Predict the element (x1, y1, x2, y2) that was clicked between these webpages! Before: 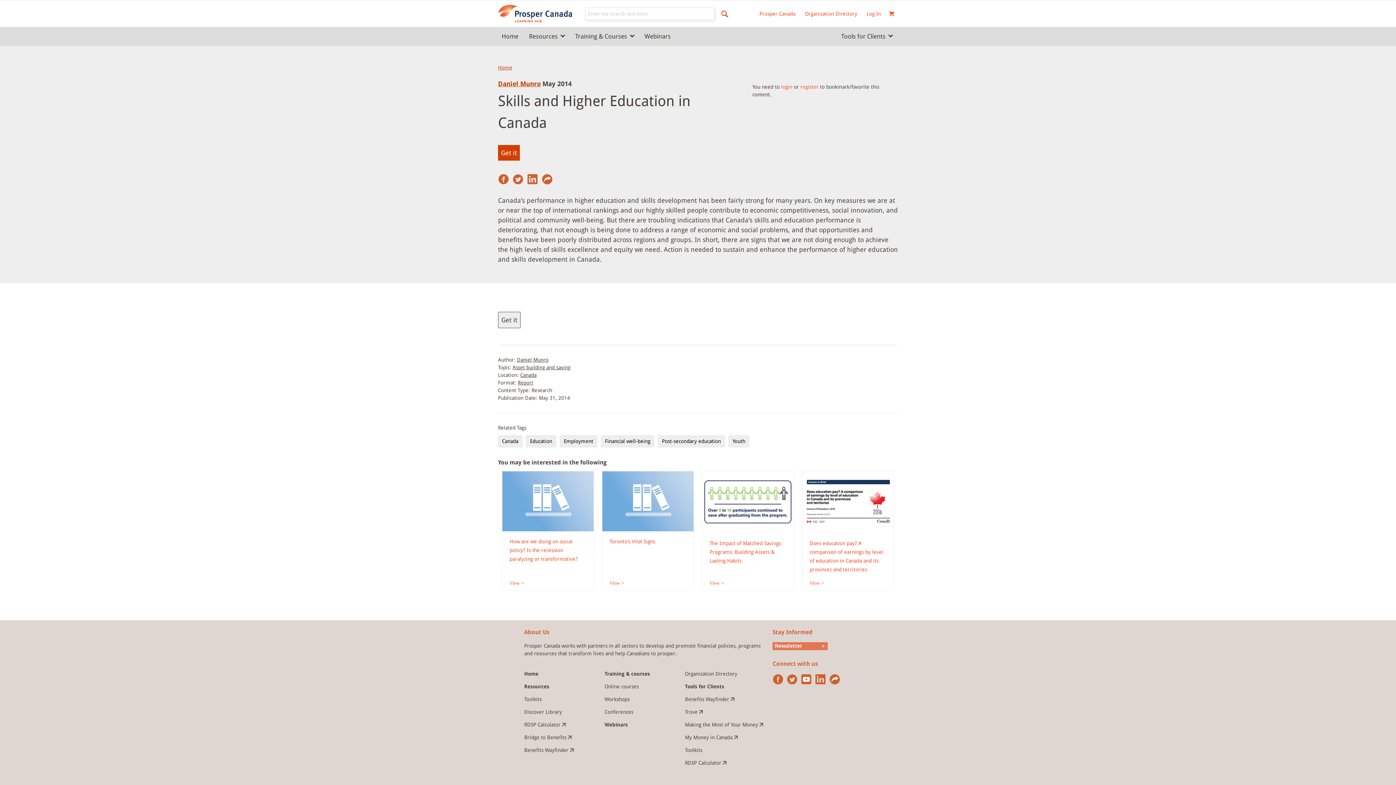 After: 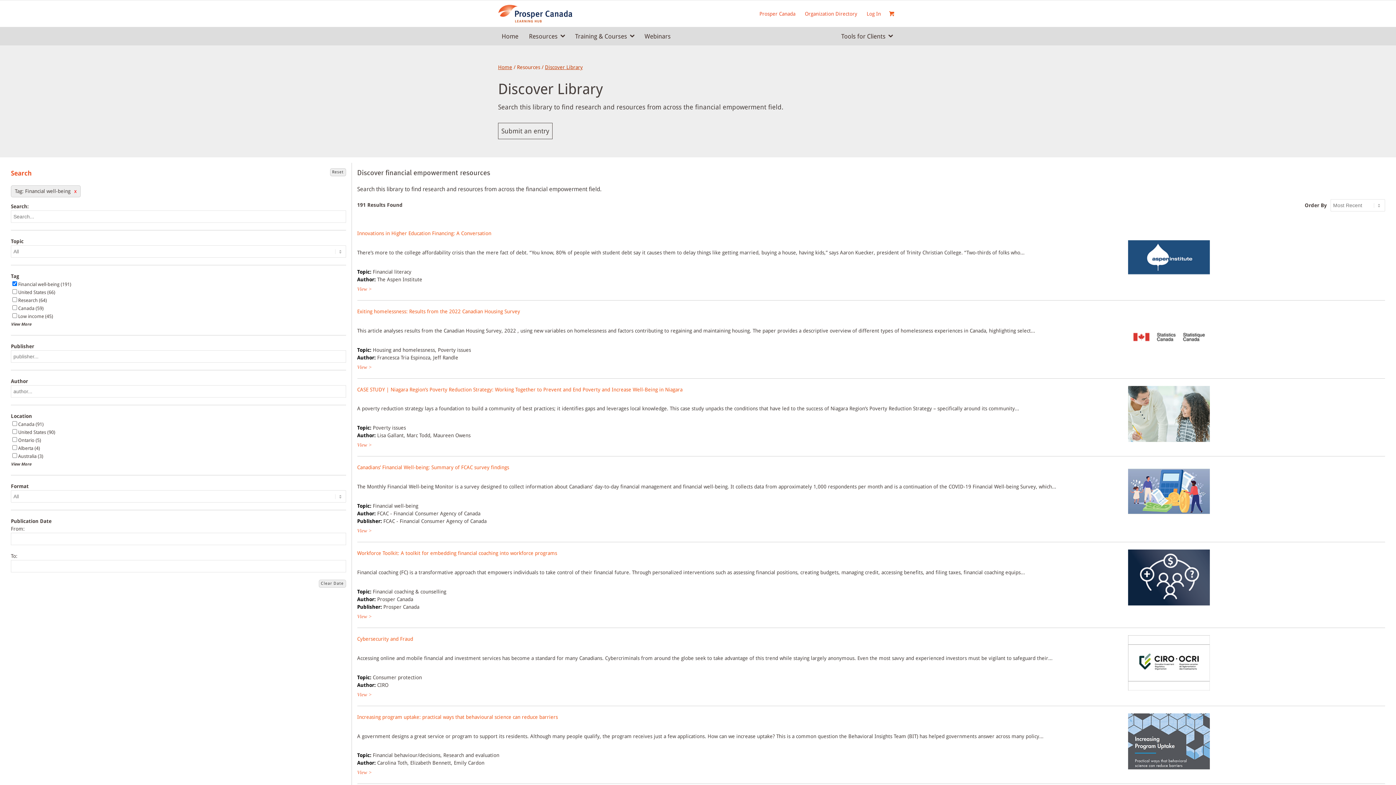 Action: bbox: (601, 435, 654, 447) label: Financial well-being